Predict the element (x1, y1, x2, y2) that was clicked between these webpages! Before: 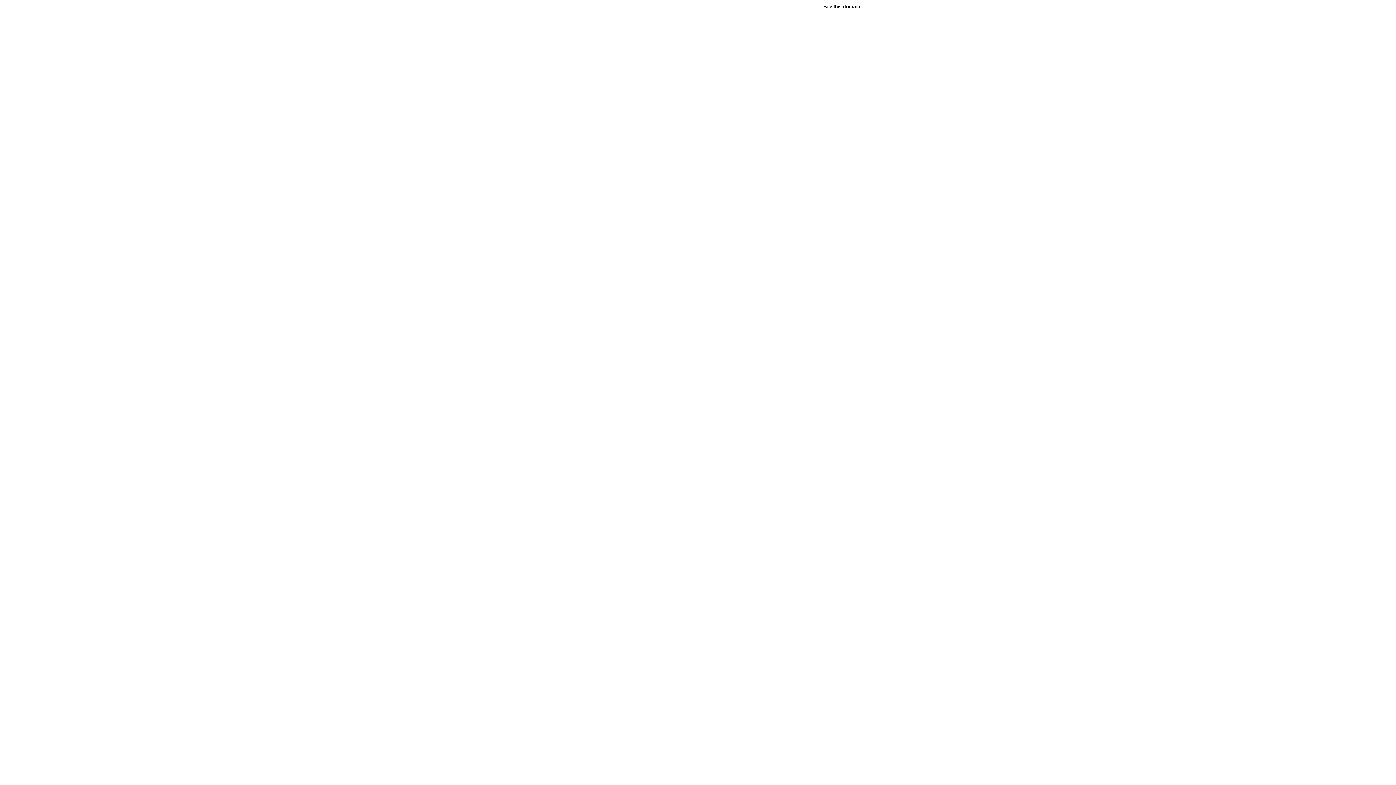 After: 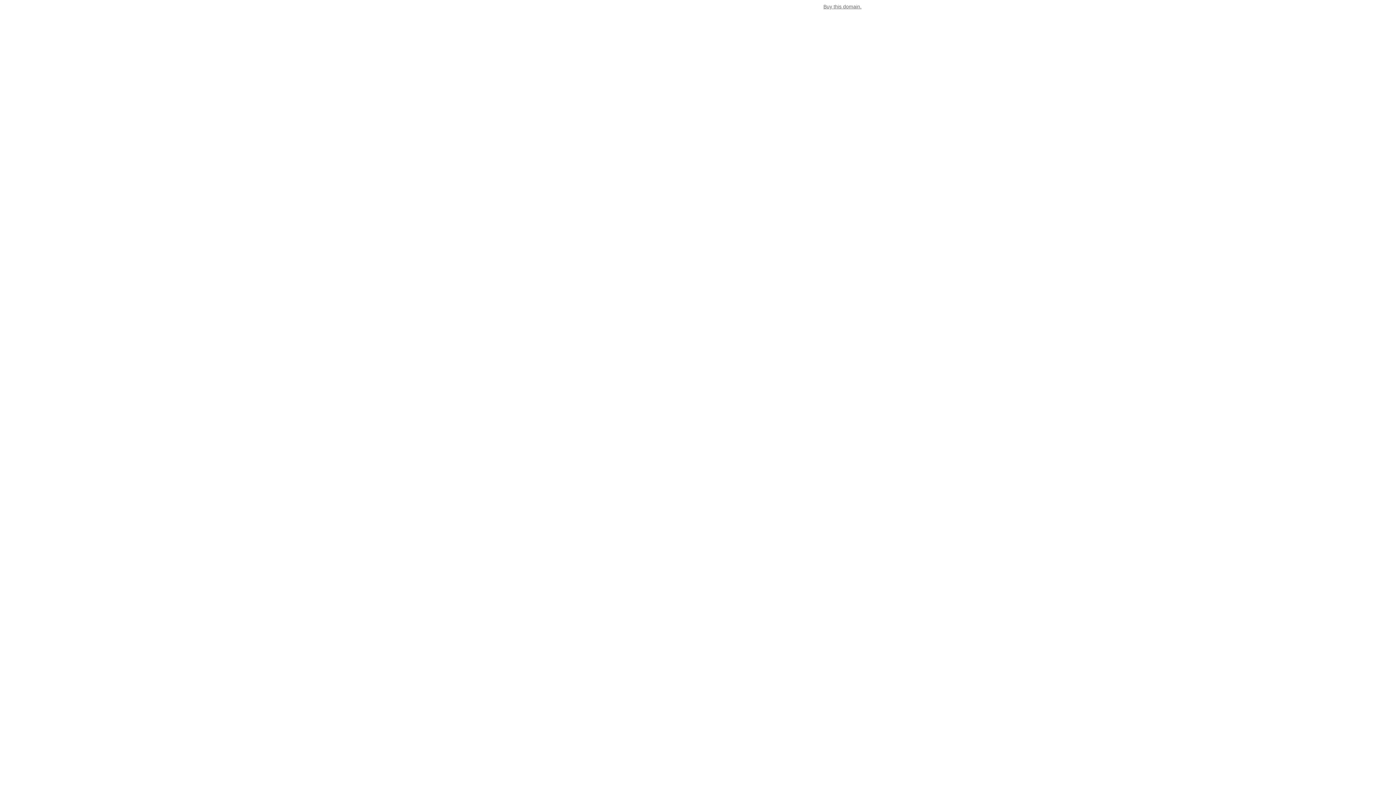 Action: label: Buy this domain. bbox: (823, 3, 861, 9)